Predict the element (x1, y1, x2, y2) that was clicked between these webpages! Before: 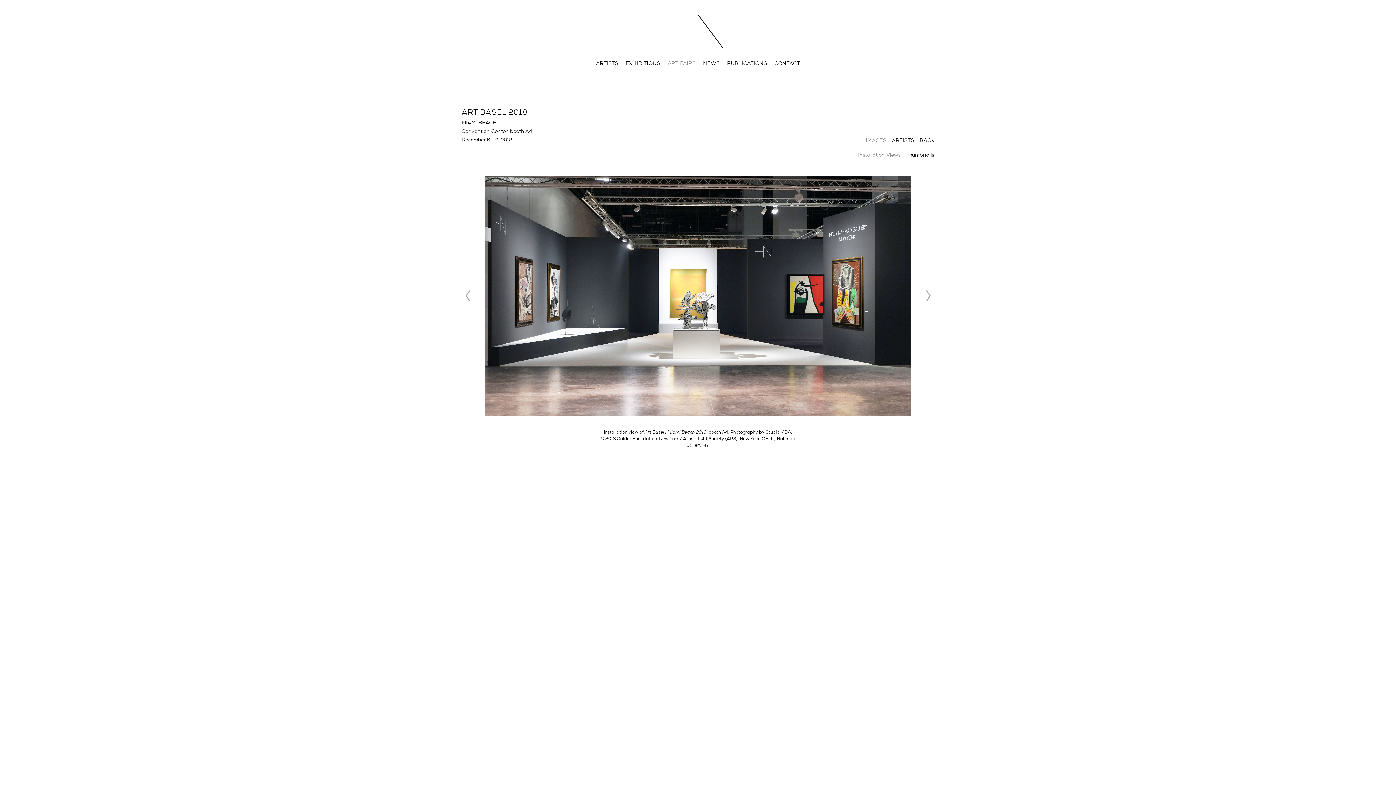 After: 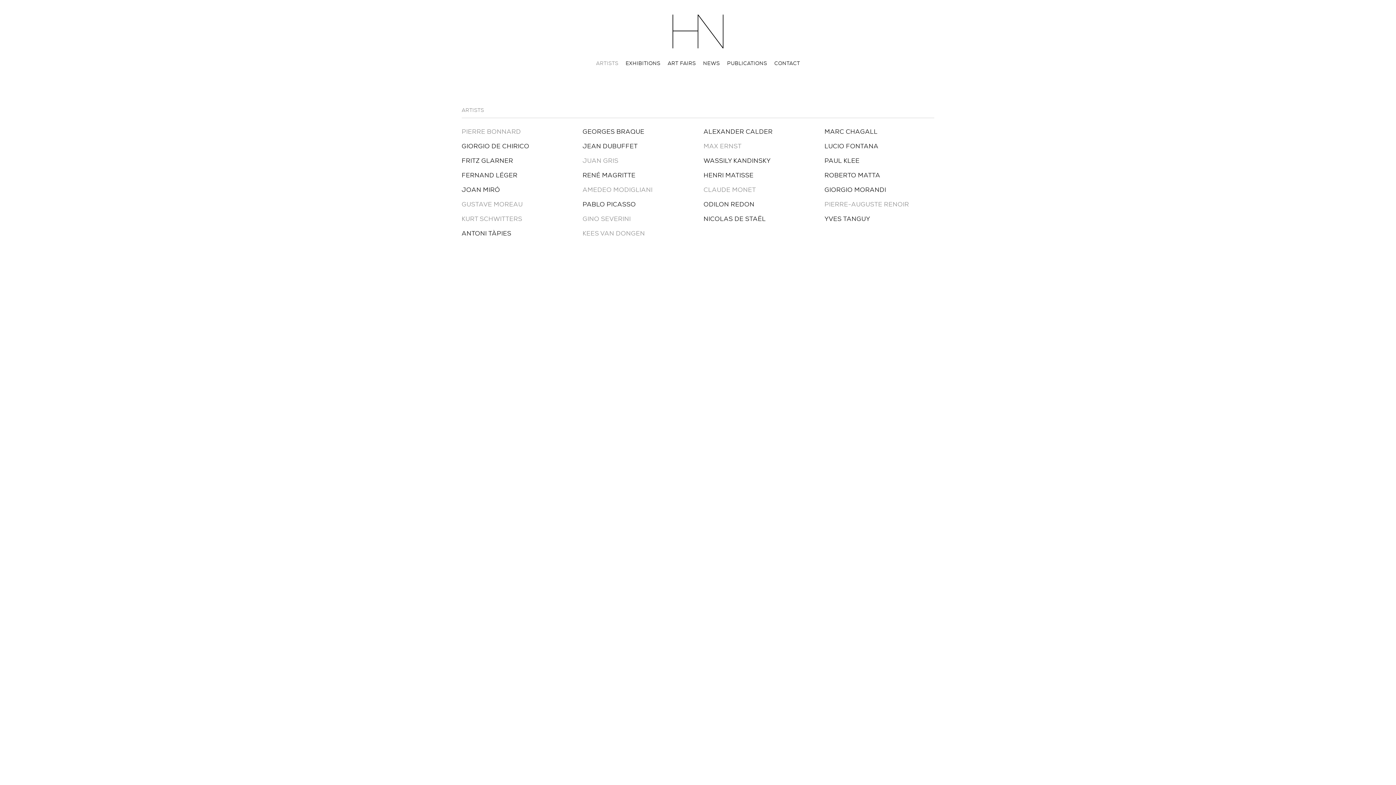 Action: label: ARTISTS bbox: (596, 60, 618, 66)